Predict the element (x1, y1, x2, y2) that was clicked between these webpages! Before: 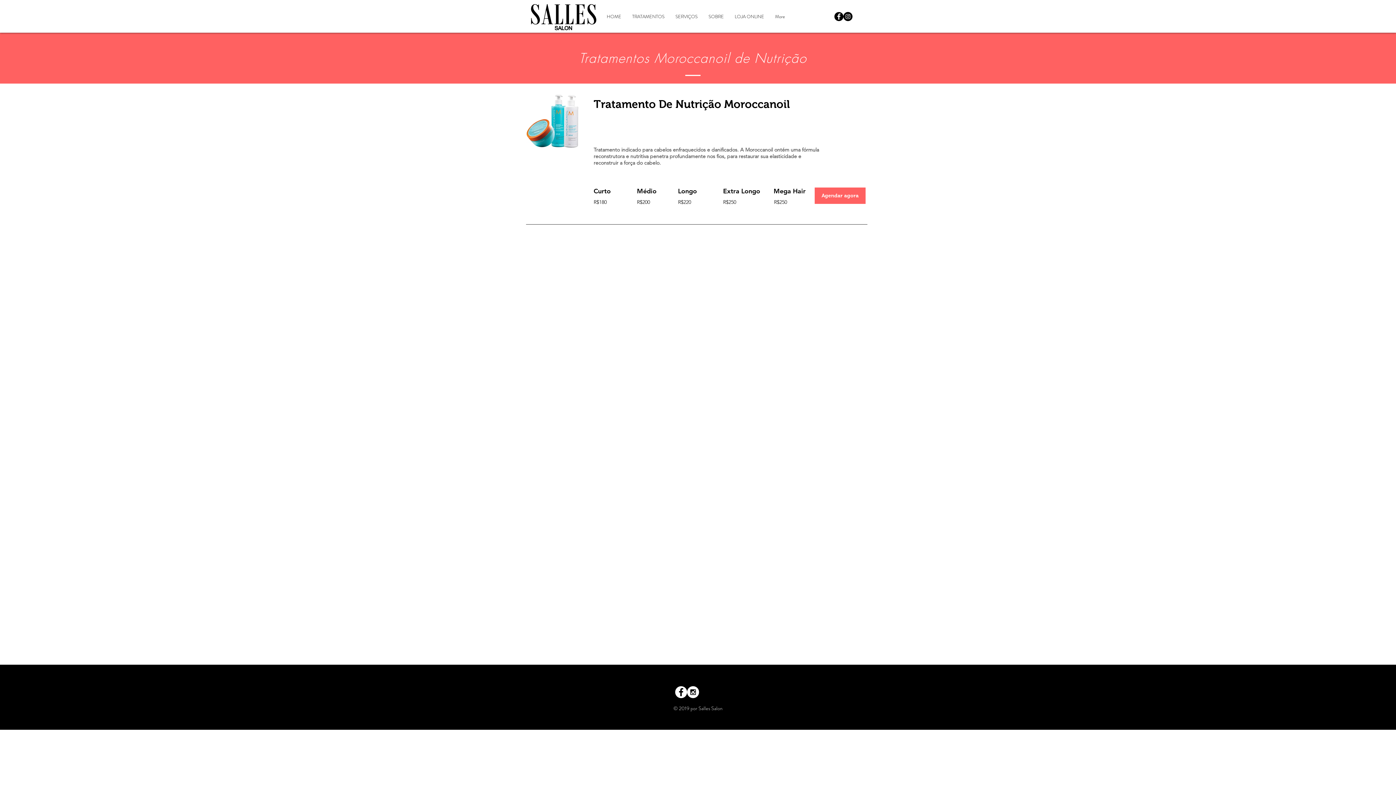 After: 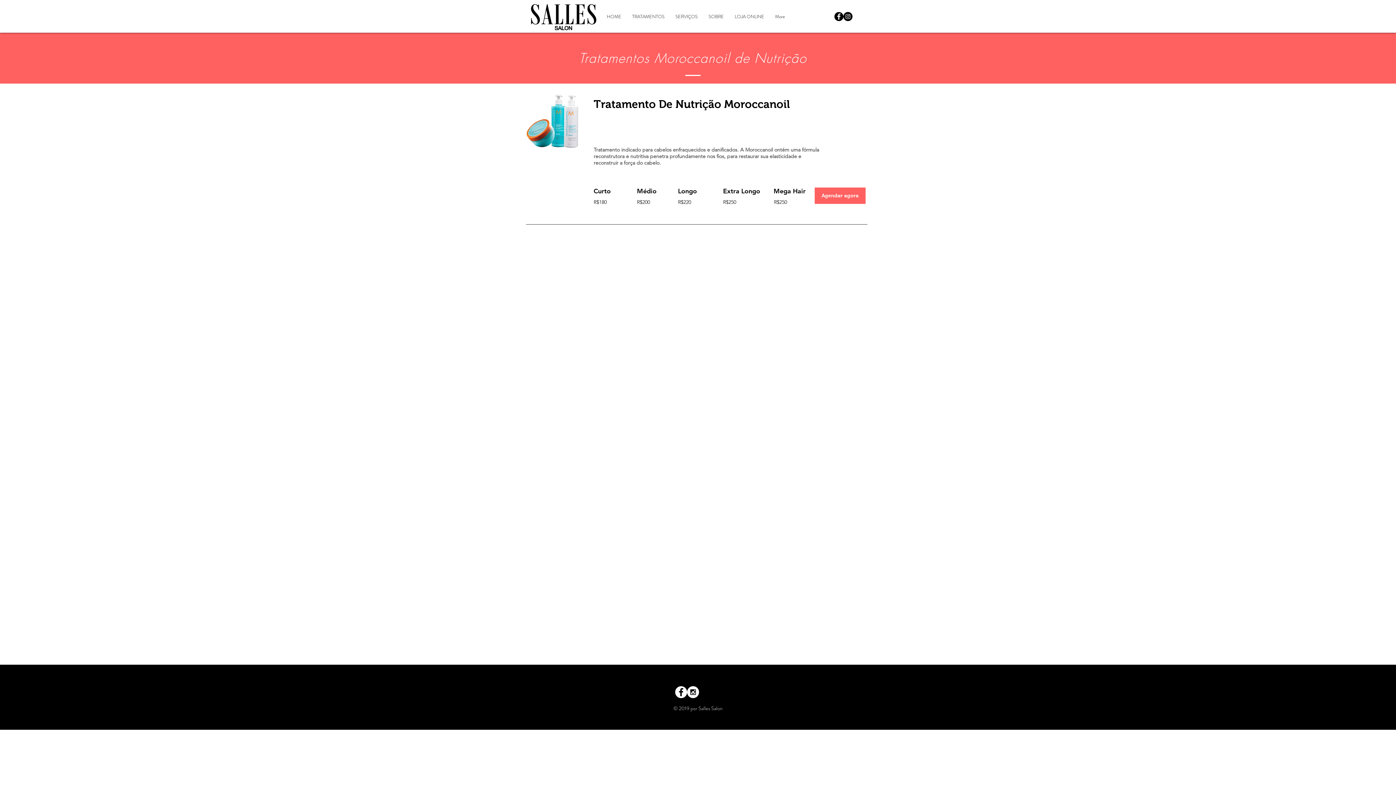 Action: label: Instagram - Black Circle bbox: (843, 12, 852, 21)